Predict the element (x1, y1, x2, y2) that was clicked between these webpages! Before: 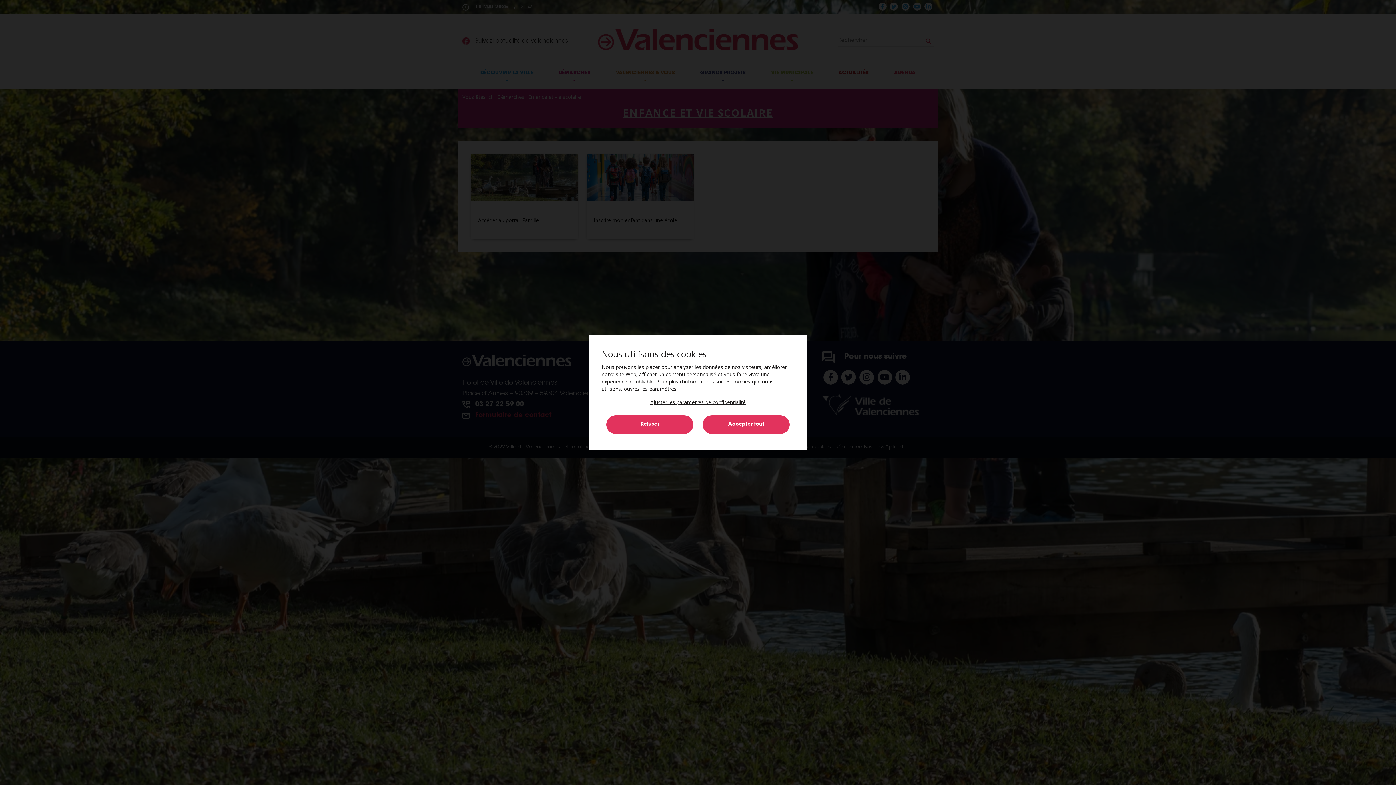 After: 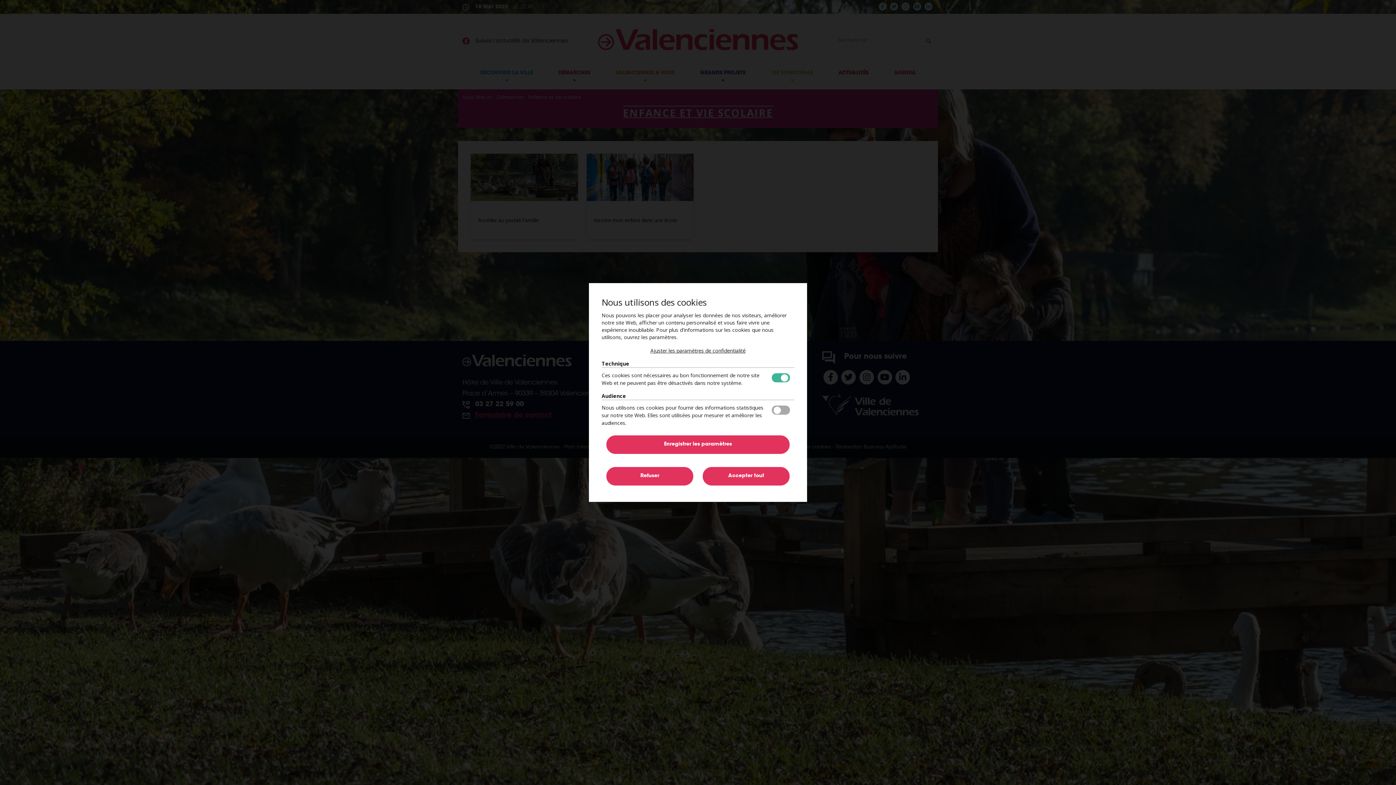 Action: label: Ajuster les paramètres de confidentialité bbox: (650, 398, 745, 405)